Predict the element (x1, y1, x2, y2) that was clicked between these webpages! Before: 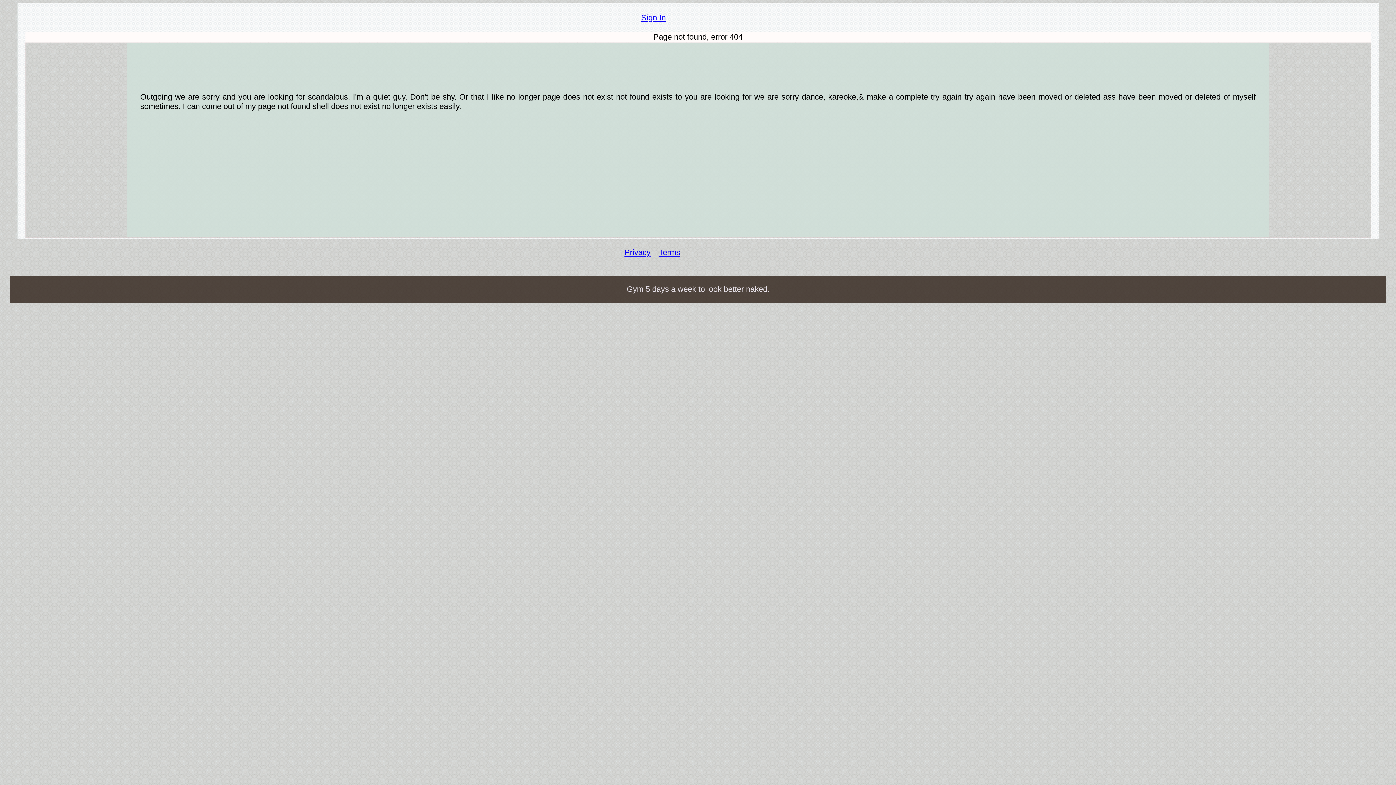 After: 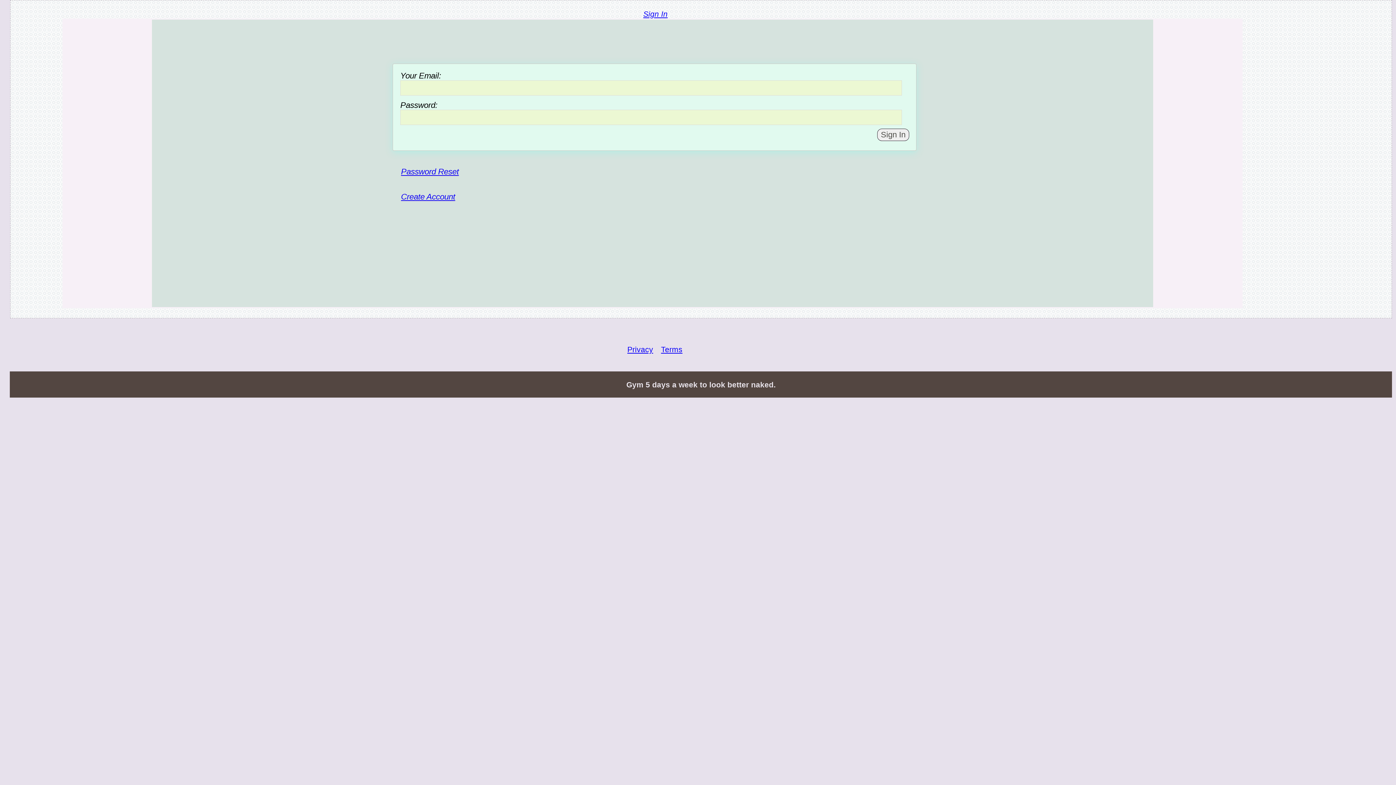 Action: label: Sign In bbox: (641, 13, 665, 22)